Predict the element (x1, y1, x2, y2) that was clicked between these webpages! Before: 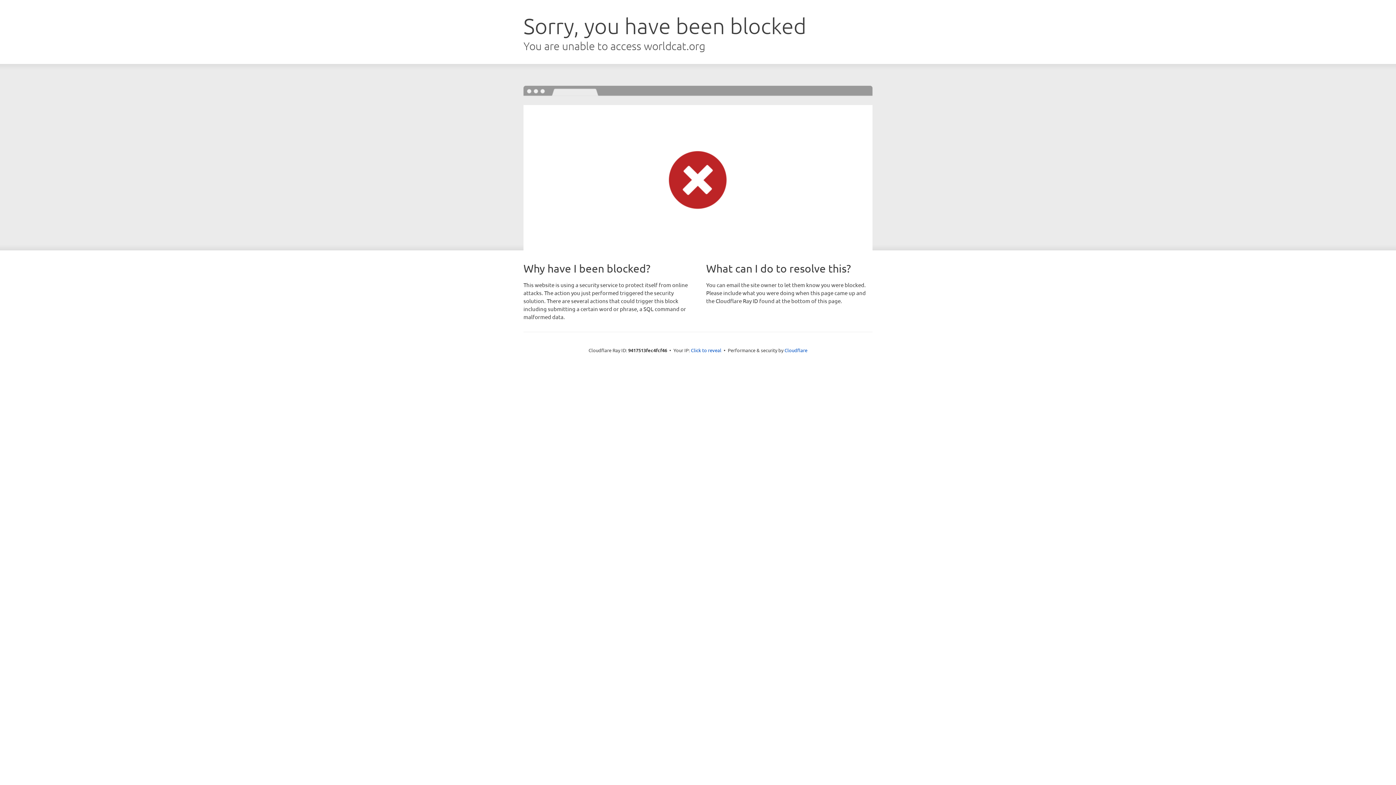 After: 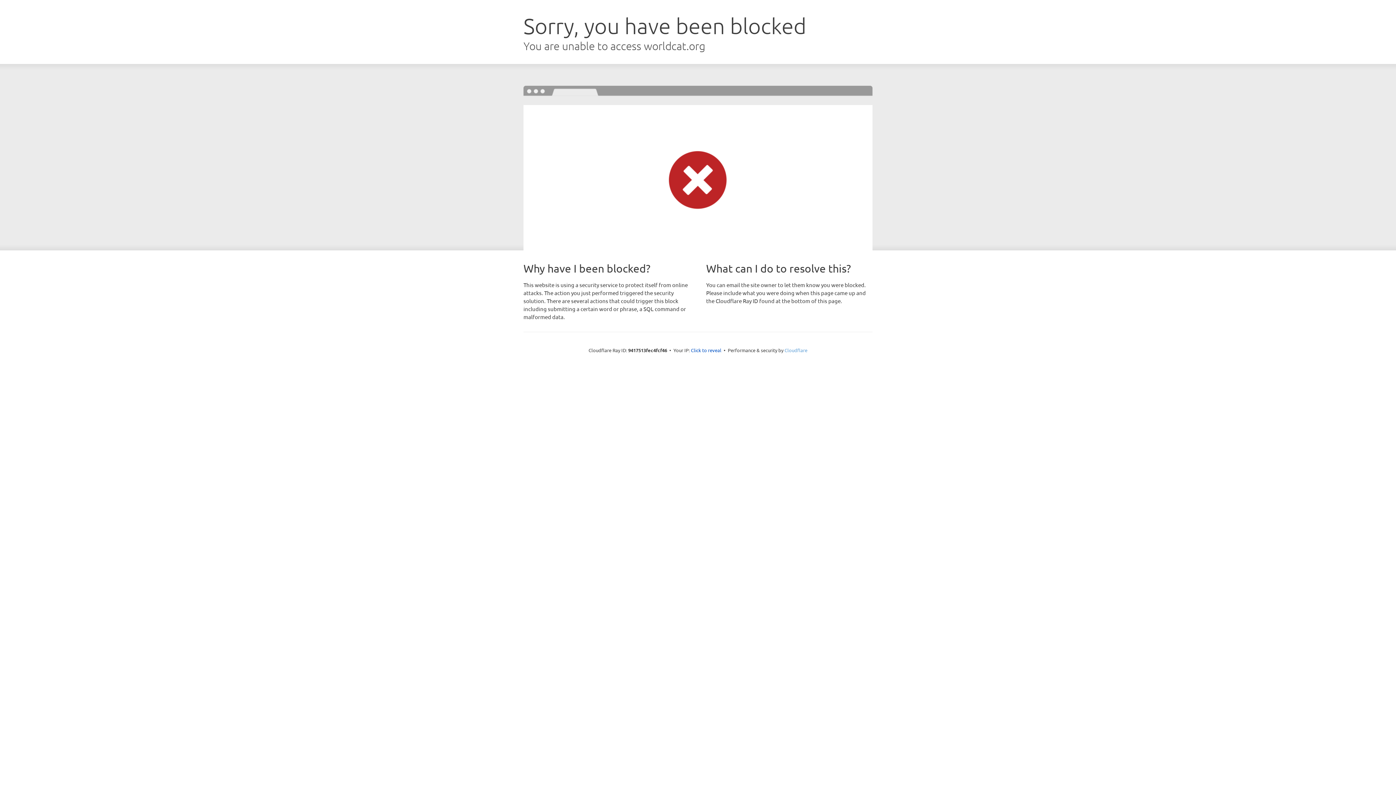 Action: label: Cloudflare bbox: (784, 347, 807, 353)